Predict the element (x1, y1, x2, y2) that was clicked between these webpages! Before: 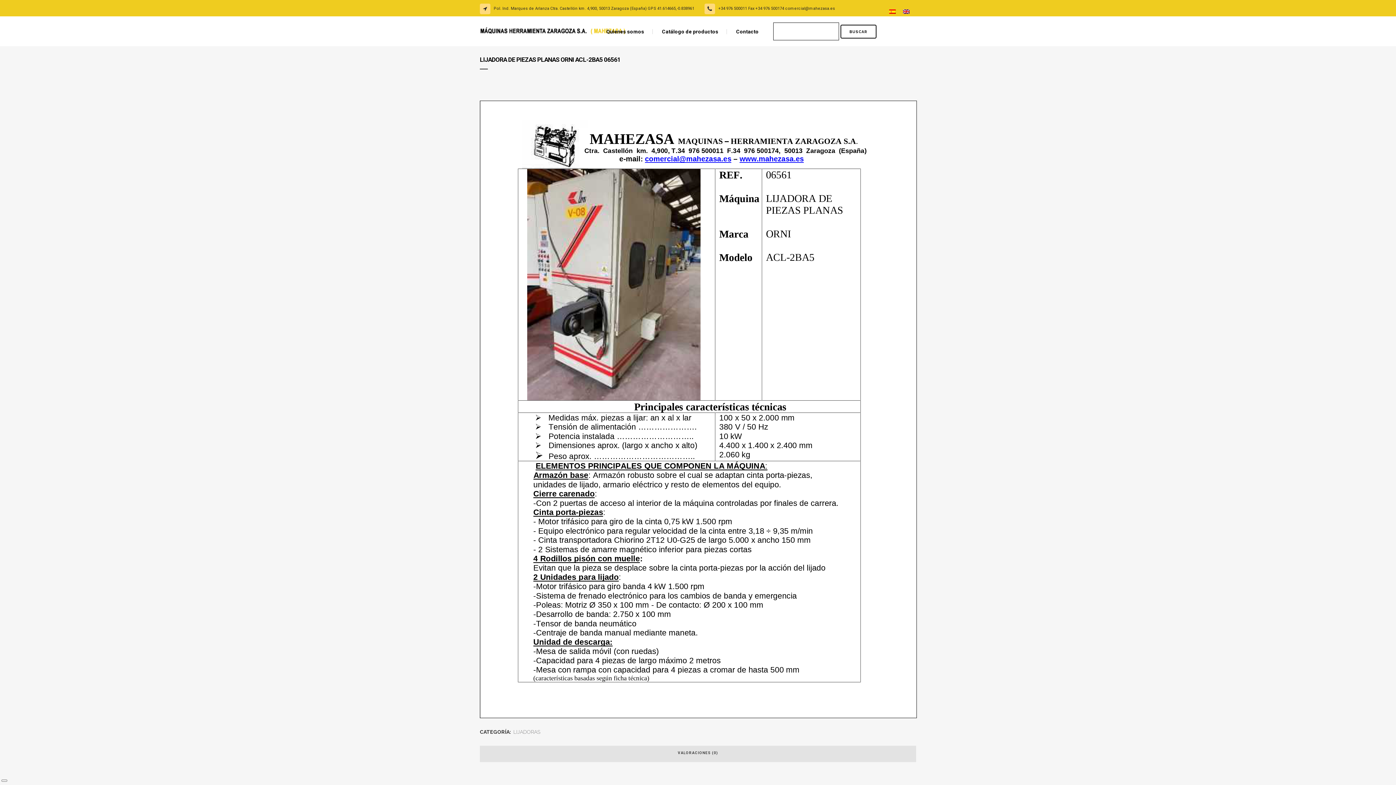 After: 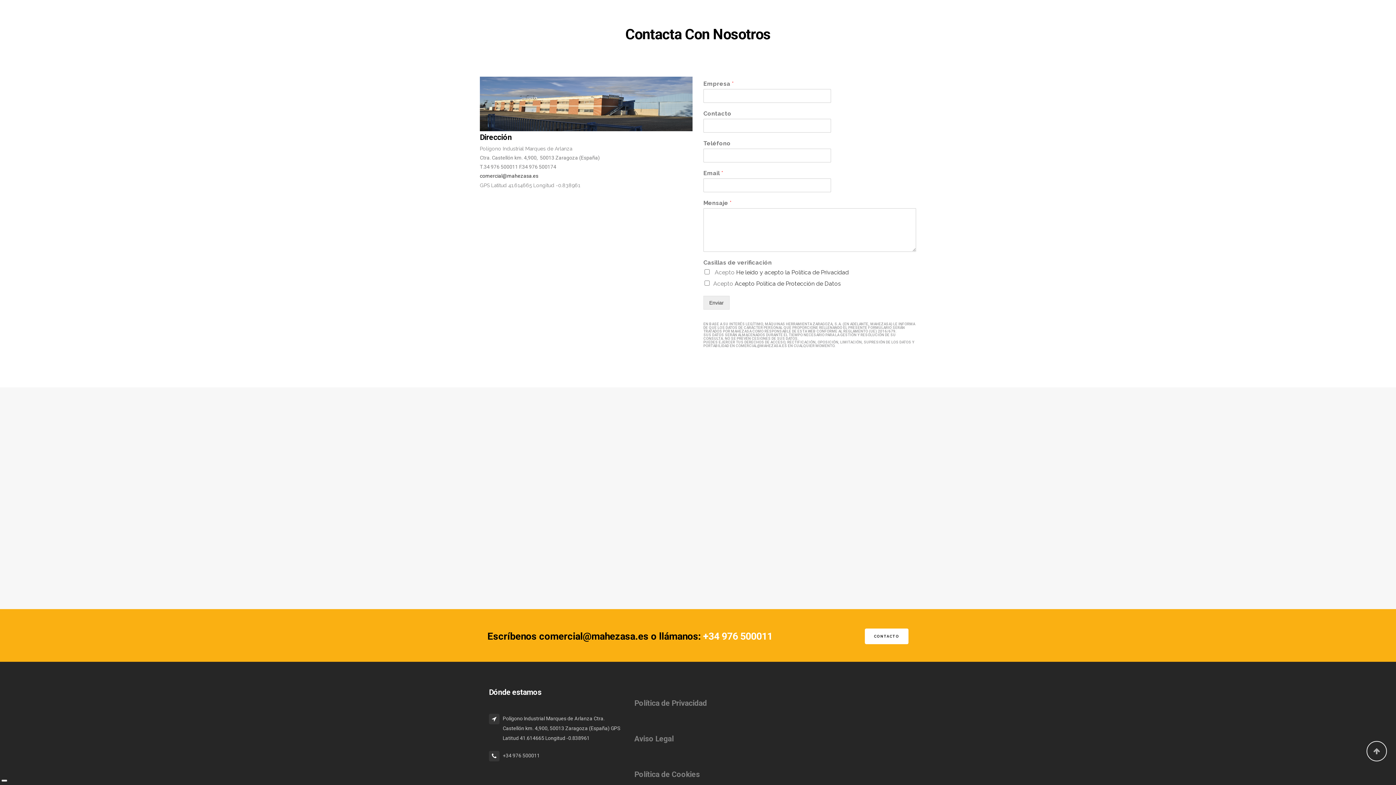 Action: label: Contacto bbox: (728, 17, 767, 46)